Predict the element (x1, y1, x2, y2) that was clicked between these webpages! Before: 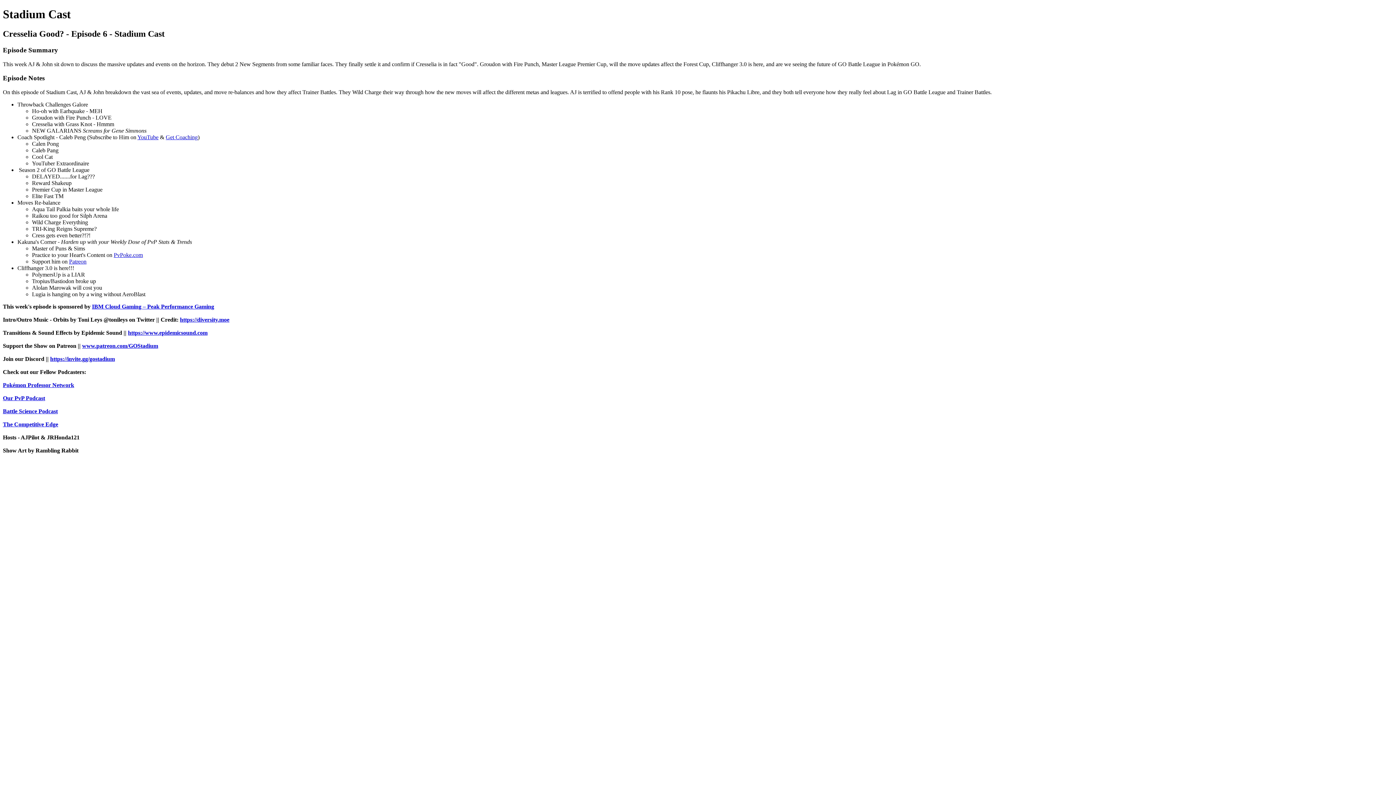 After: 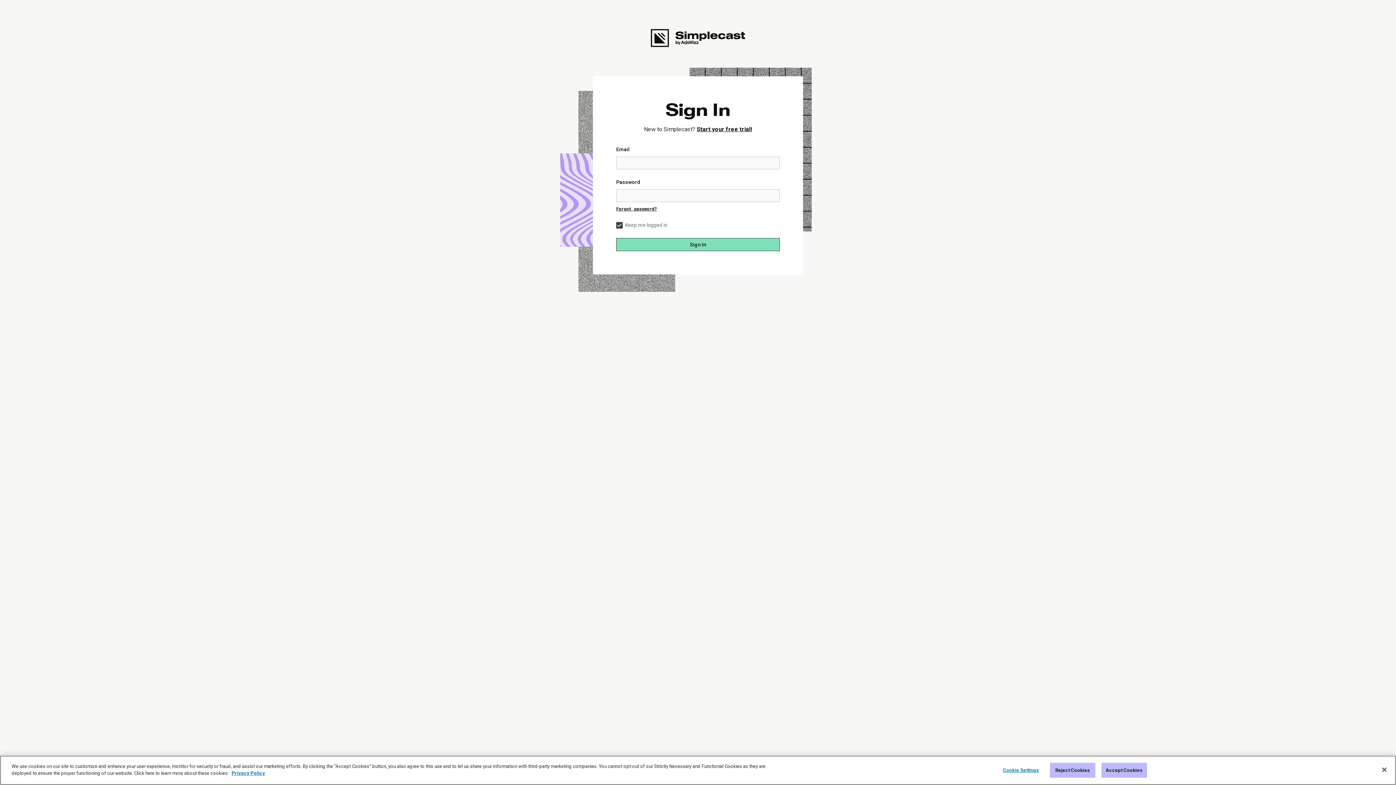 Action: label: www.patreon.com/GOStadium bbox: (82, 342, 158, 349)